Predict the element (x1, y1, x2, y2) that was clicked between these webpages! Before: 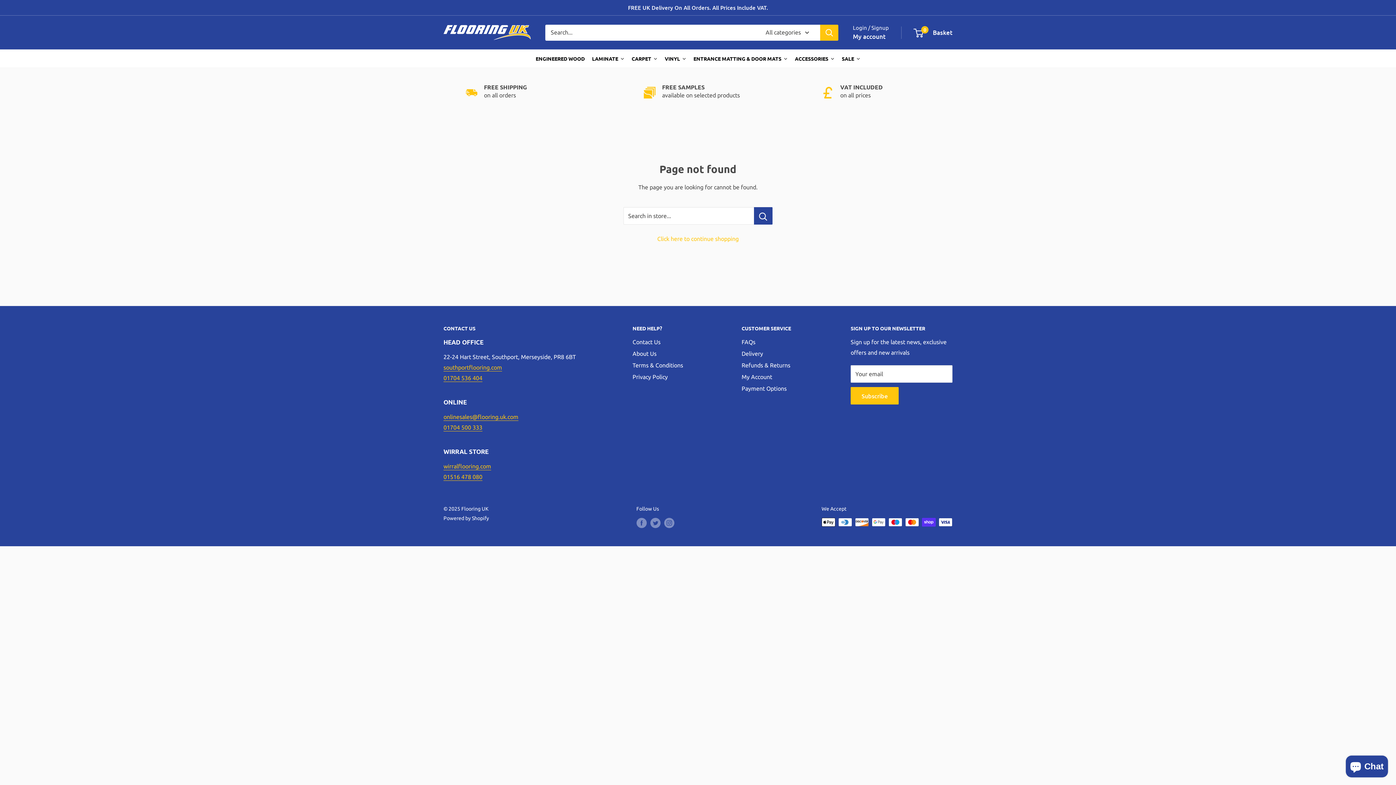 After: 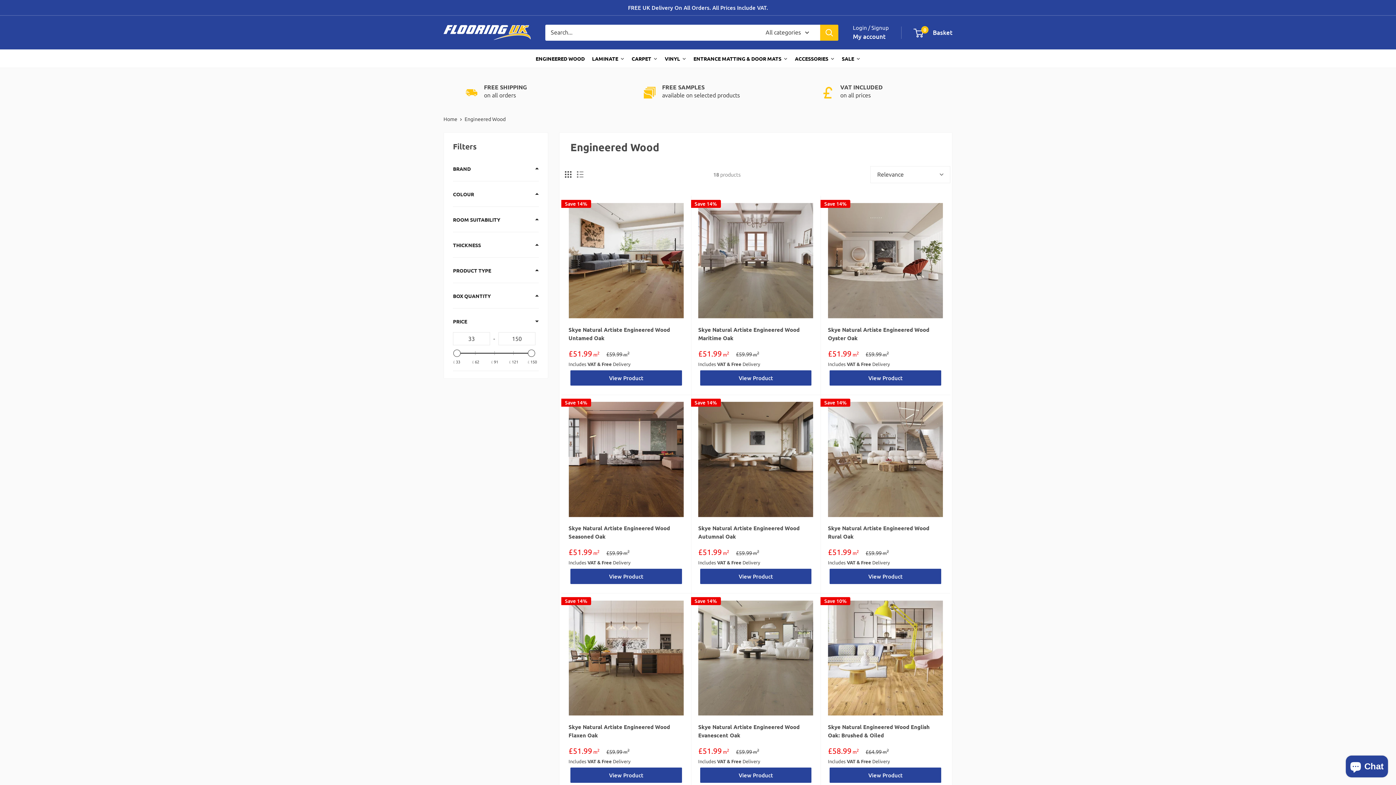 Action: bbox: (532, 49, 588, 67) label: ENGINEERED WOOD